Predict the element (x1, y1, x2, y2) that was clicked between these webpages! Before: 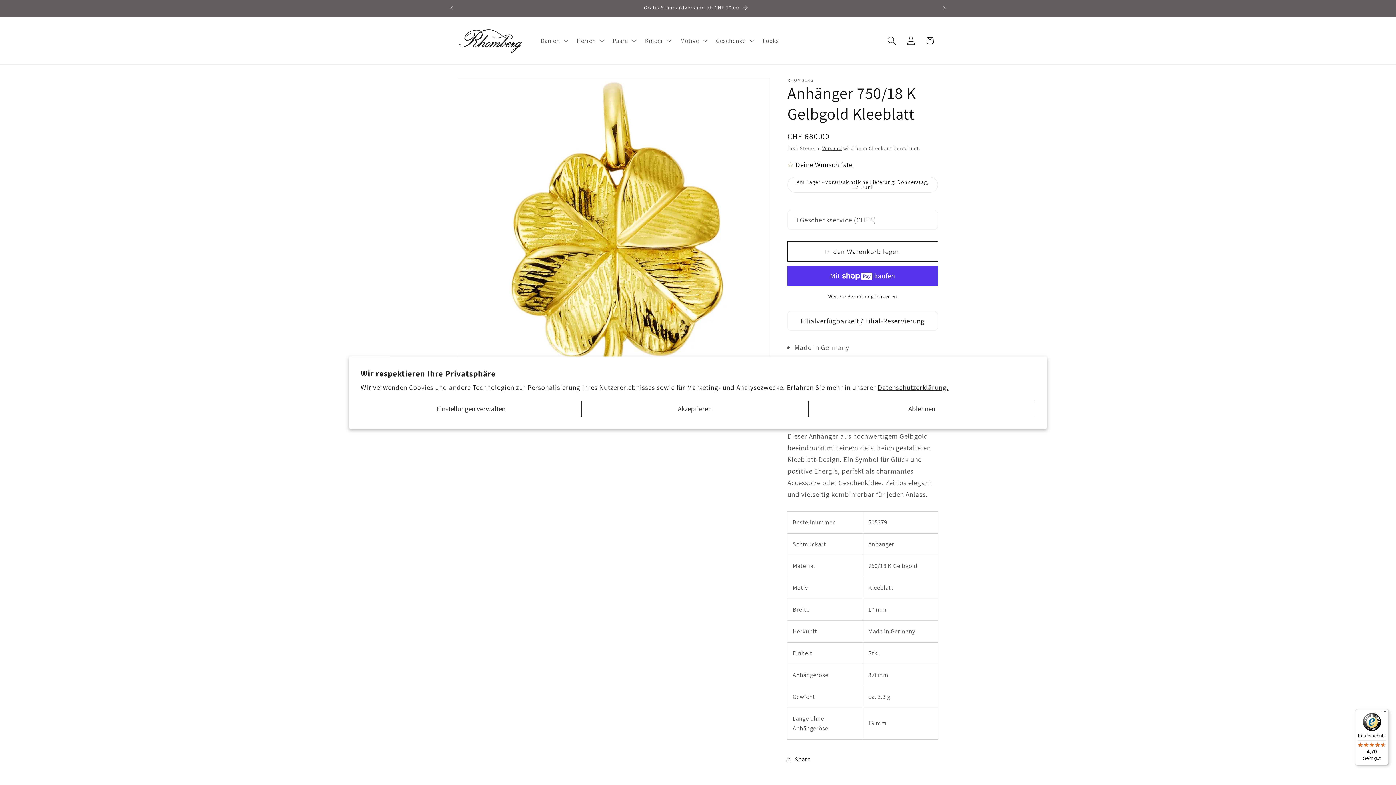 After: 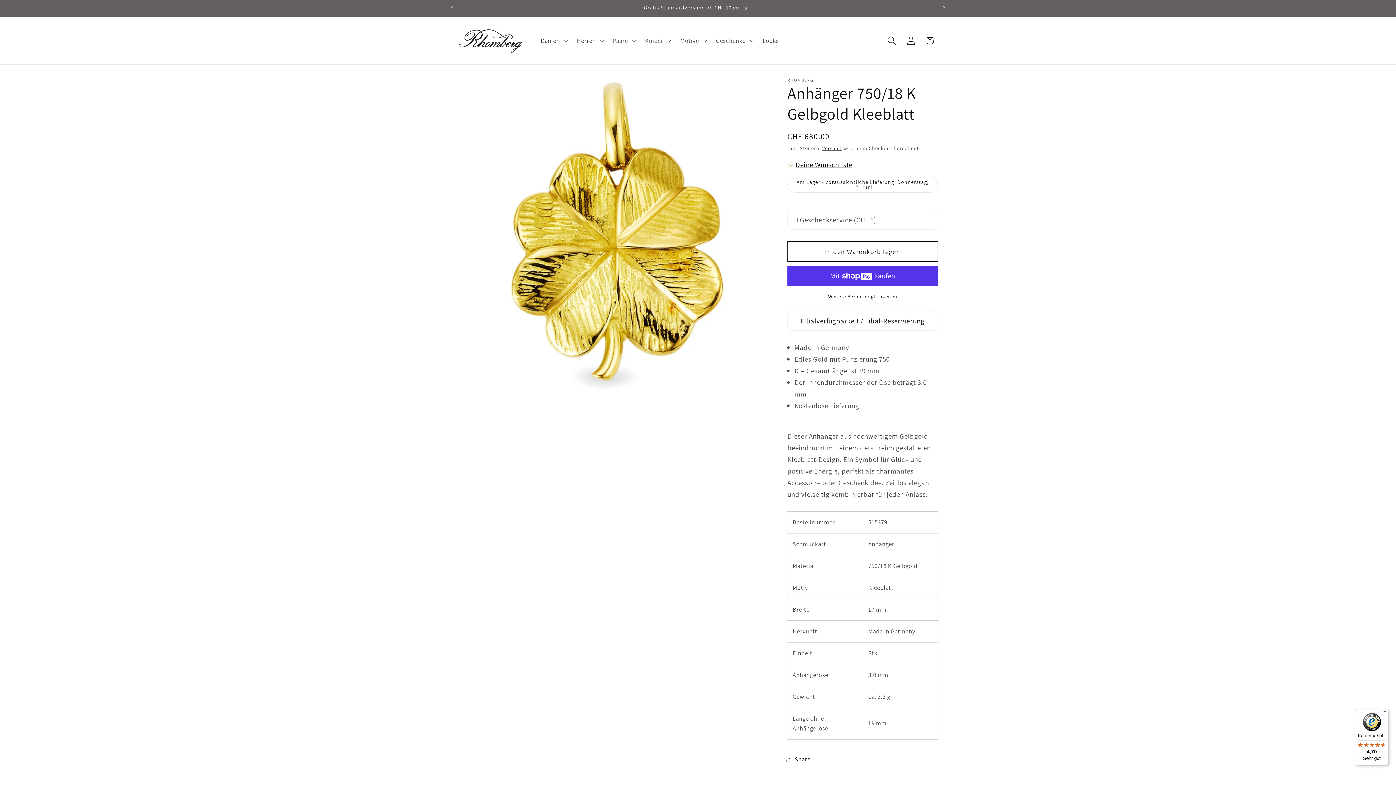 Action: bbox: (808, 400, 1035, 417) label: Ablehnen